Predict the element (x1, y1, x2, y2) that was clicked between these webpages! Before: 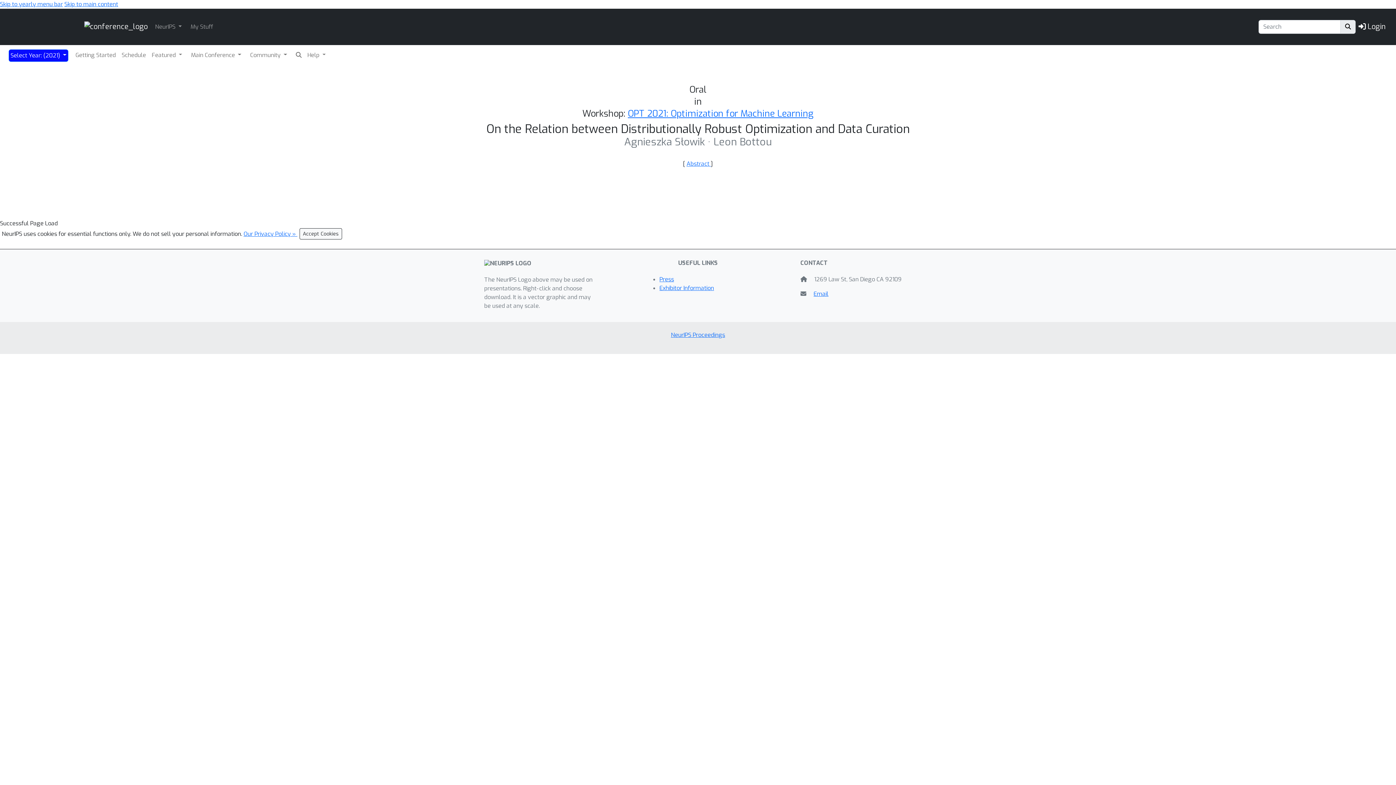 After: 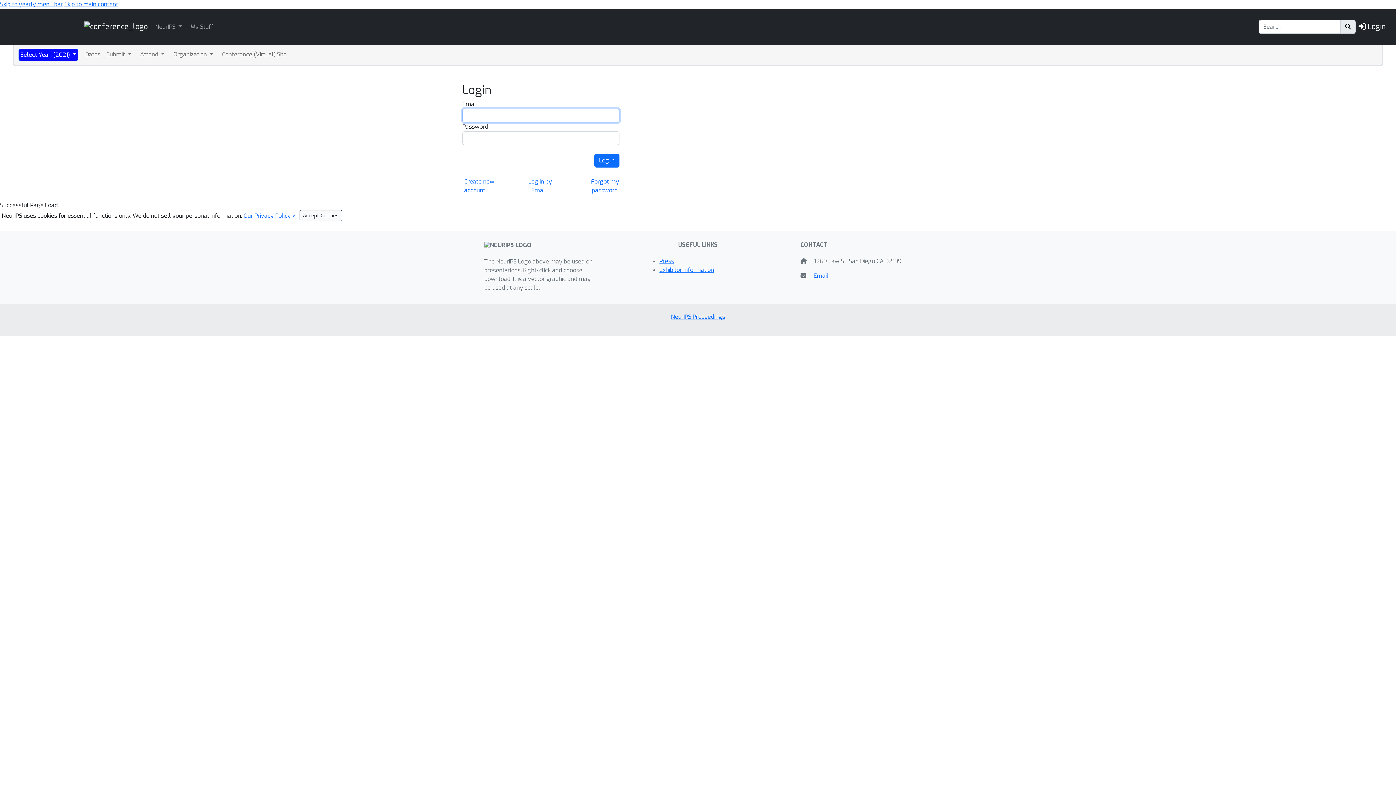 Action: bbox: (1358, 19, 1386, 34) label:  Login